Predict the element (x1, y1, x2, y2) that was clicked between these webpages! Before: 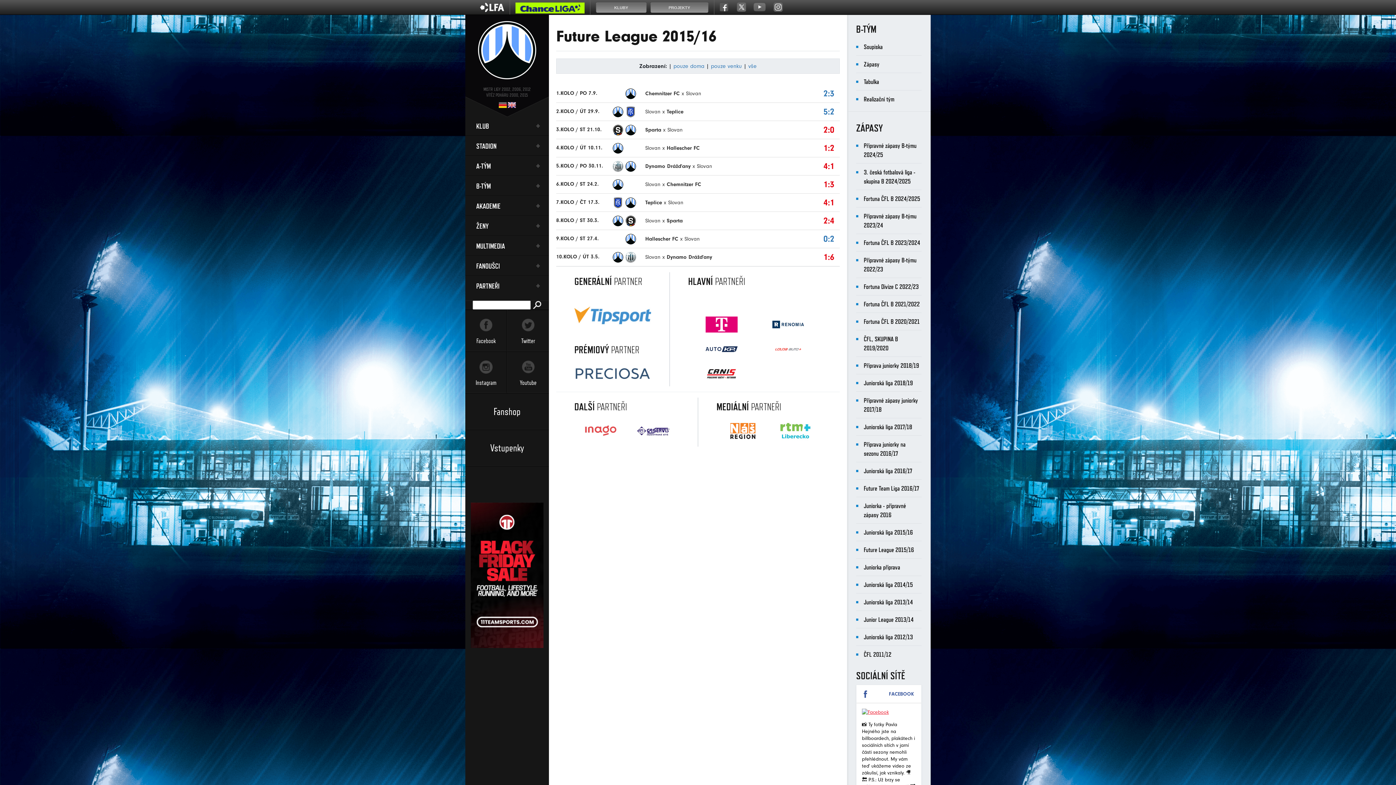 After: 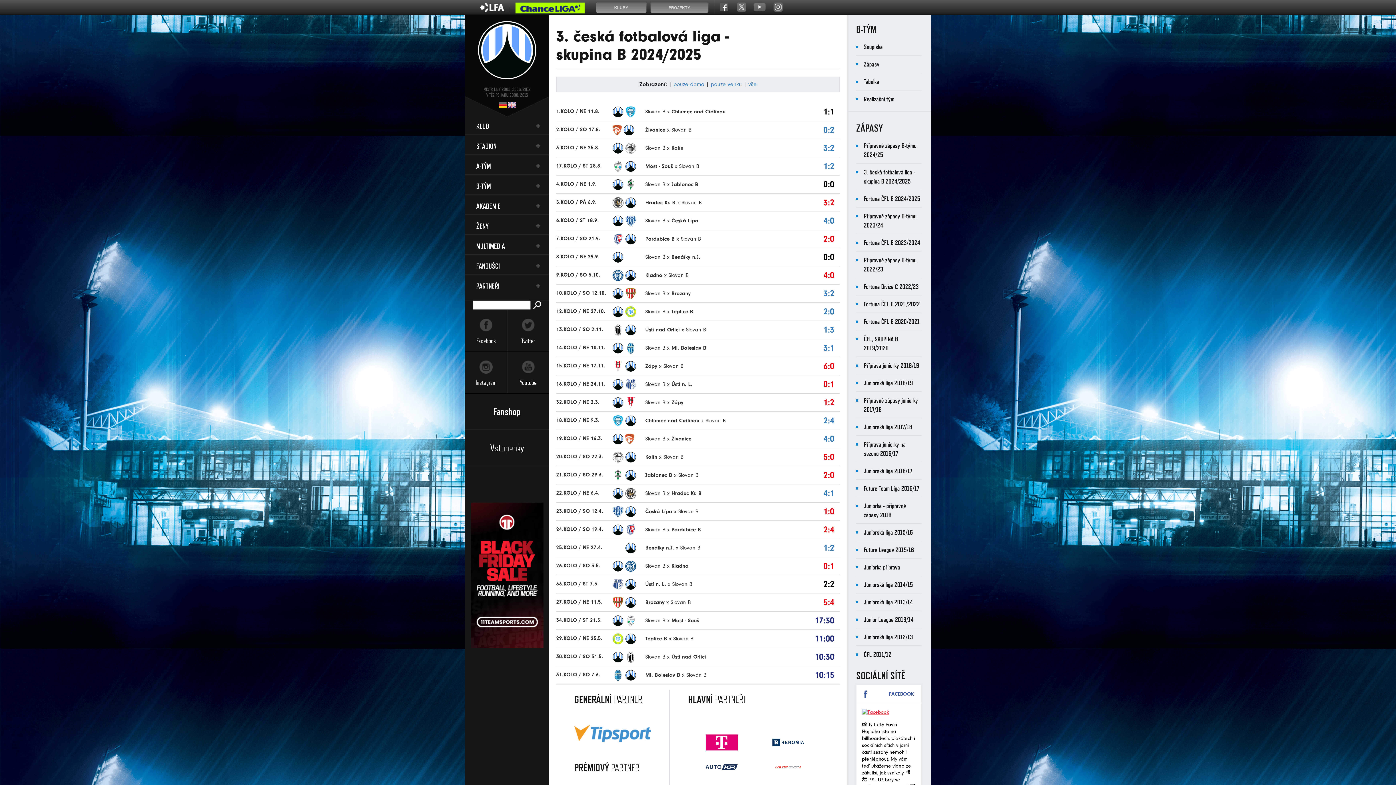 Action: label: Fortuna ČFL B 2024/2025 bbox: (864, 194, 920, 202)